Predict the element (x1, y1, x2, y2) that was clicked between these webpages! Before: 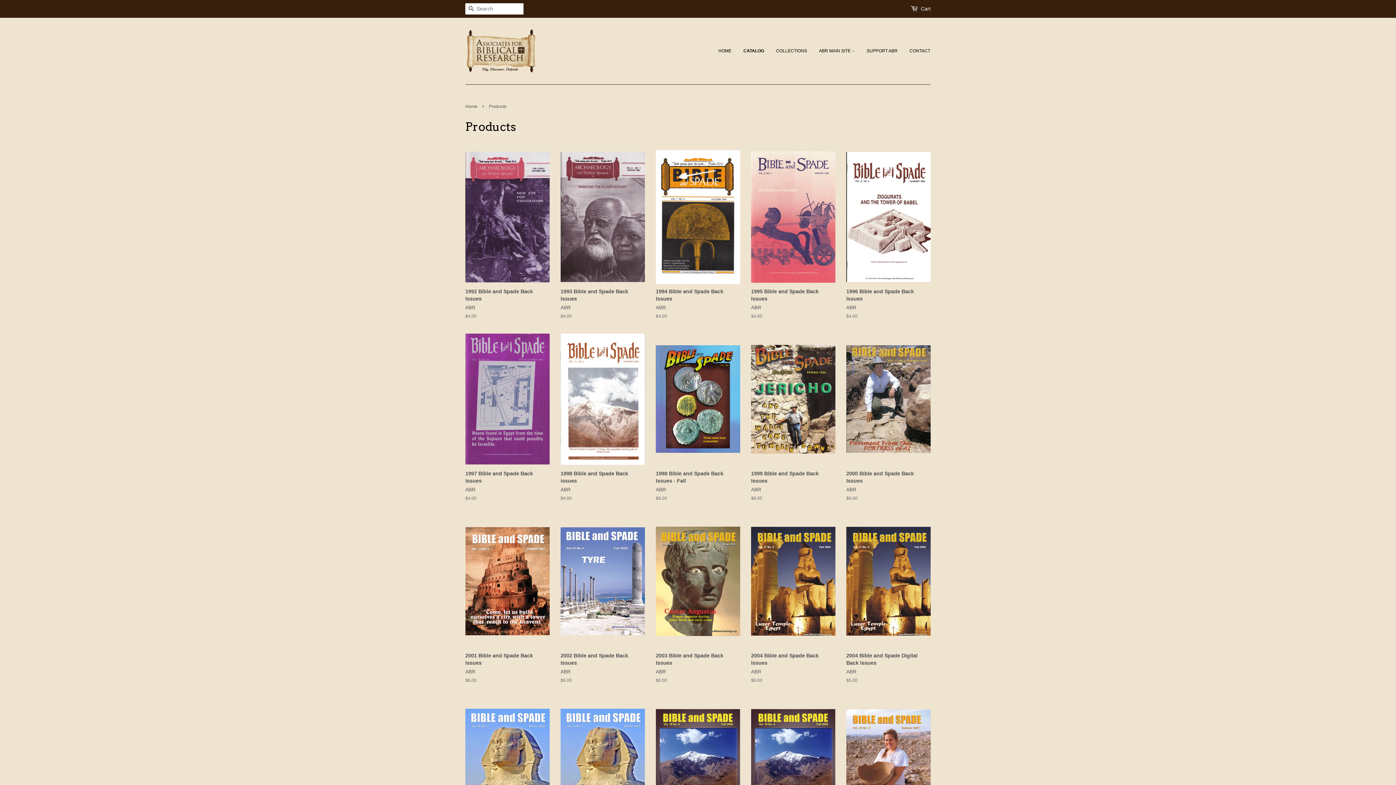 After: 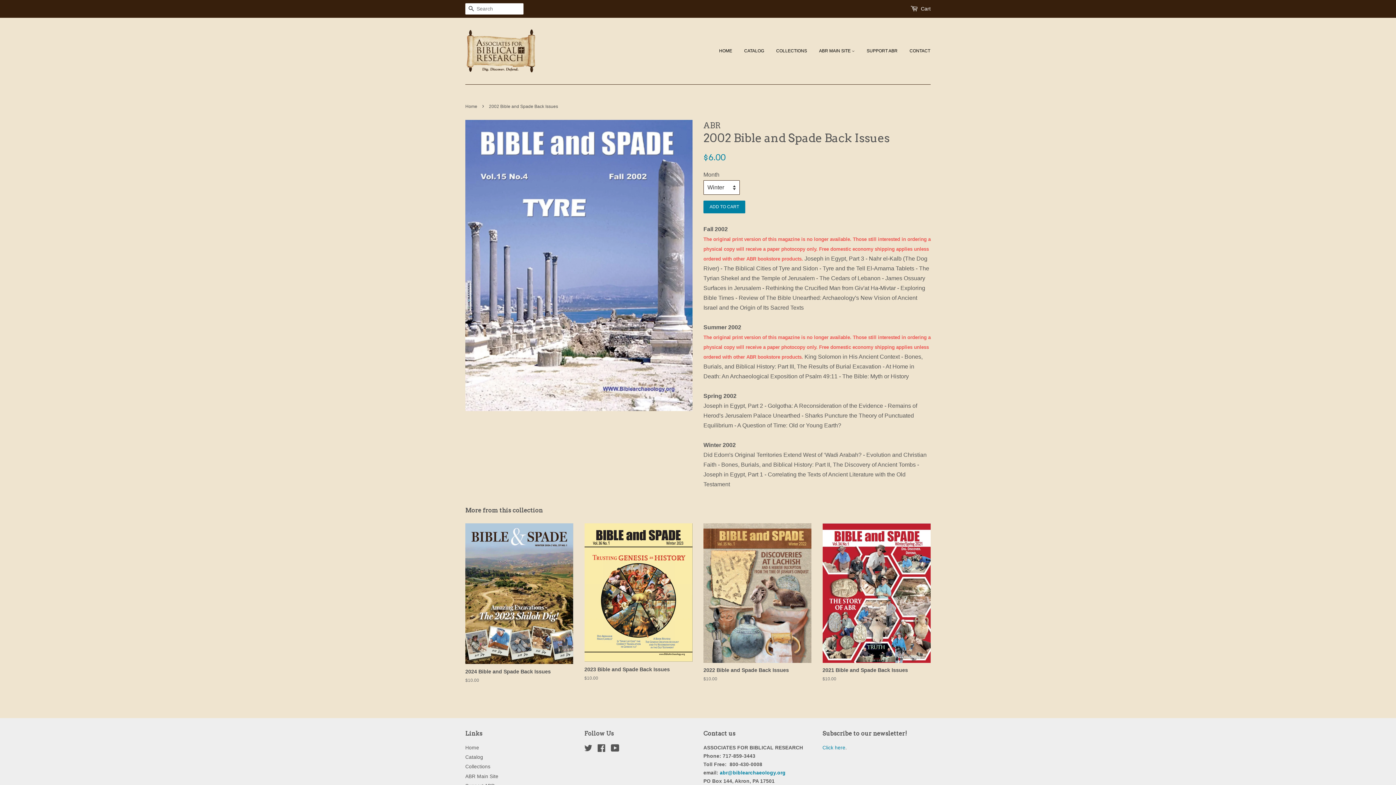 Action: label: 2002 Bible and Spade Back Issues

ABR

Regular price
$6.00 bbox: (560, 514, 645, 696)